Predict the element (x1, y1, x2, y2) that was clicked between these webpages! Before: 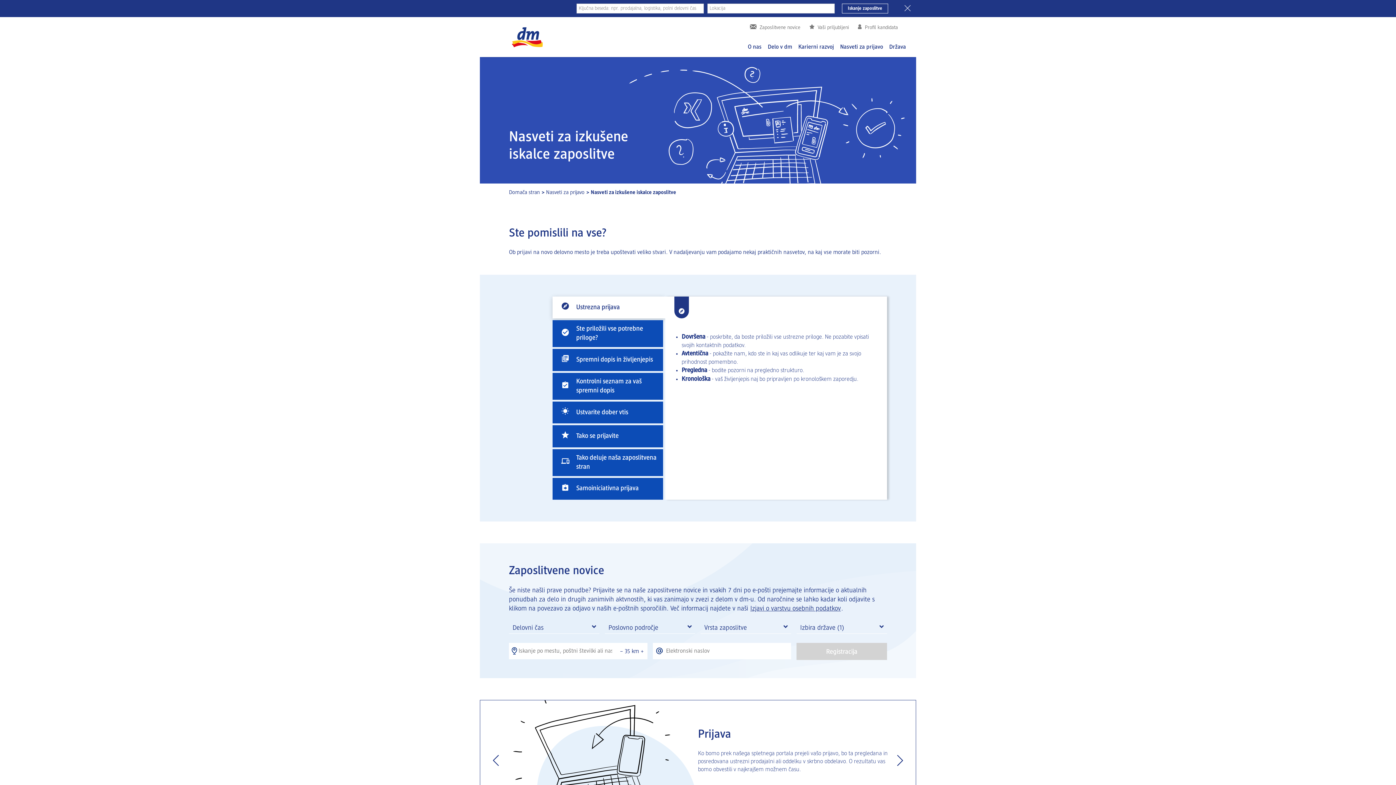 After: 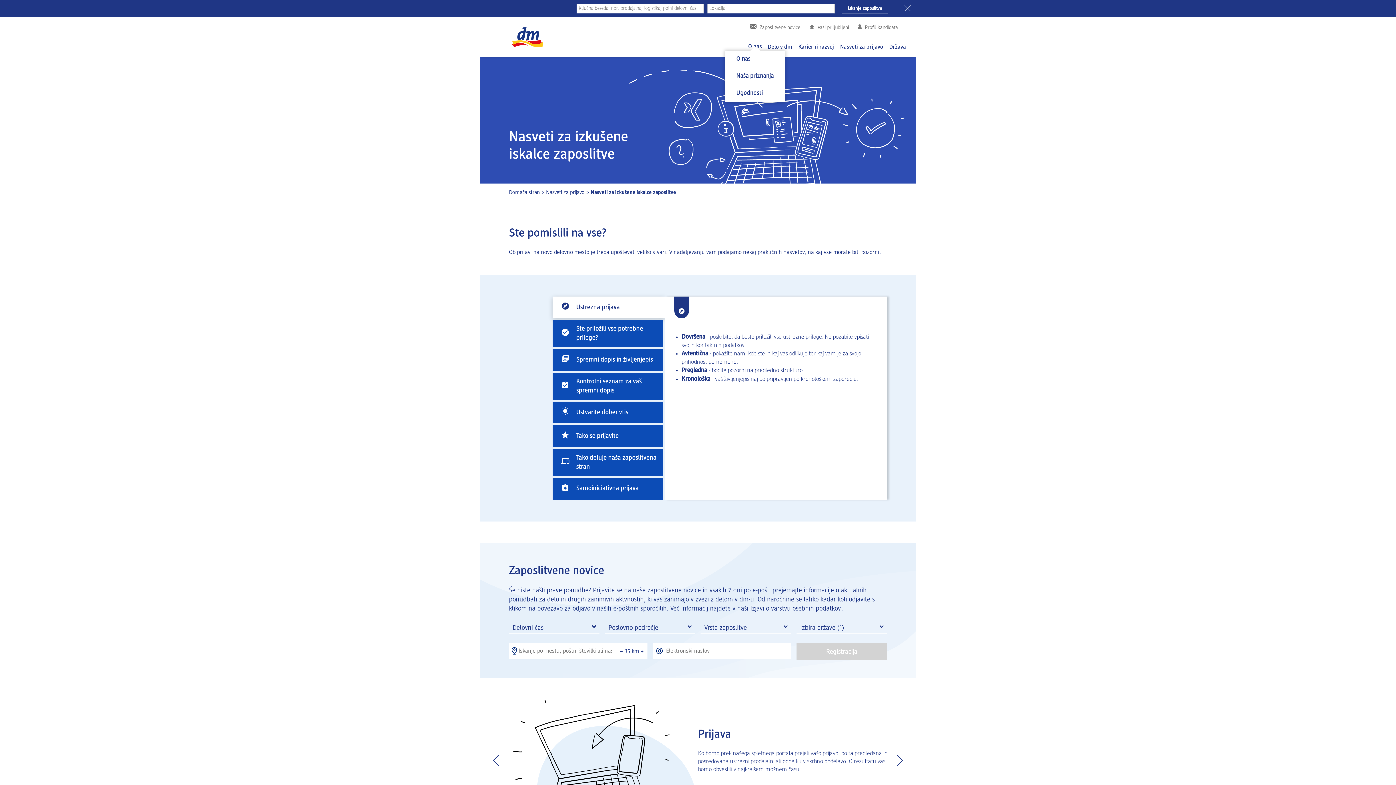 Action: bbox: (747, 42, 762, 51) label: O nas